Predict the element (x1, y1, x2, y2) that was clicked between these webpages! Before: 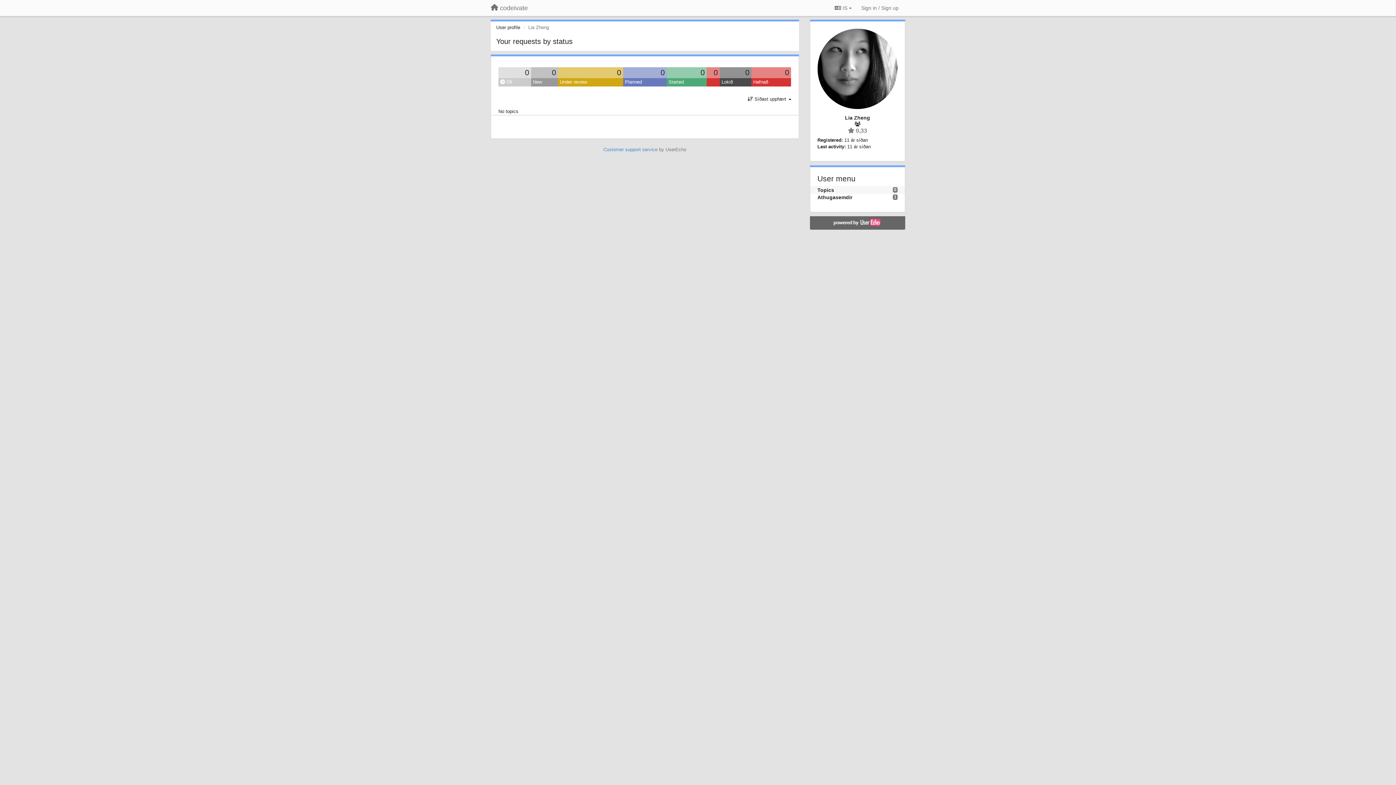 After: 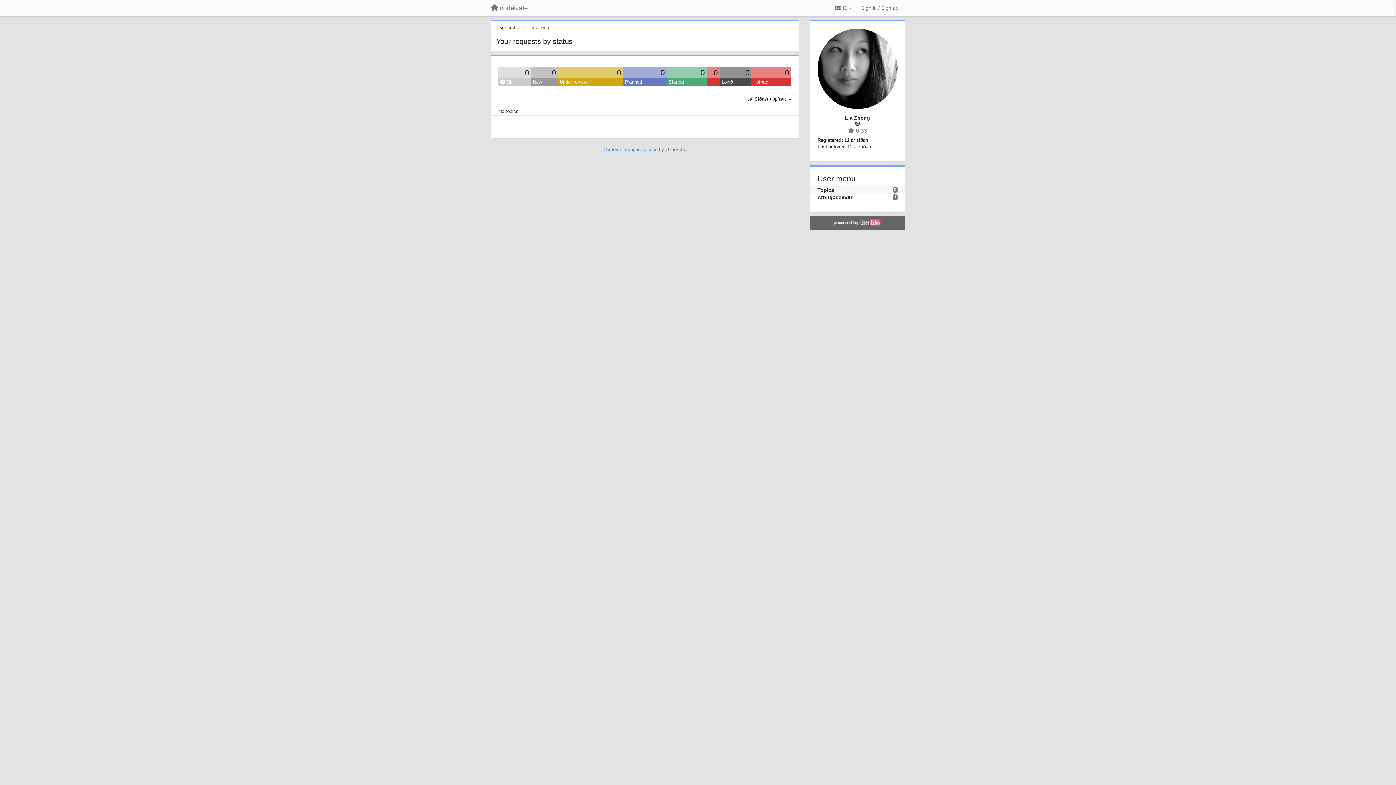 Action: bbox: (817, 187, 834, 192) label: Topics